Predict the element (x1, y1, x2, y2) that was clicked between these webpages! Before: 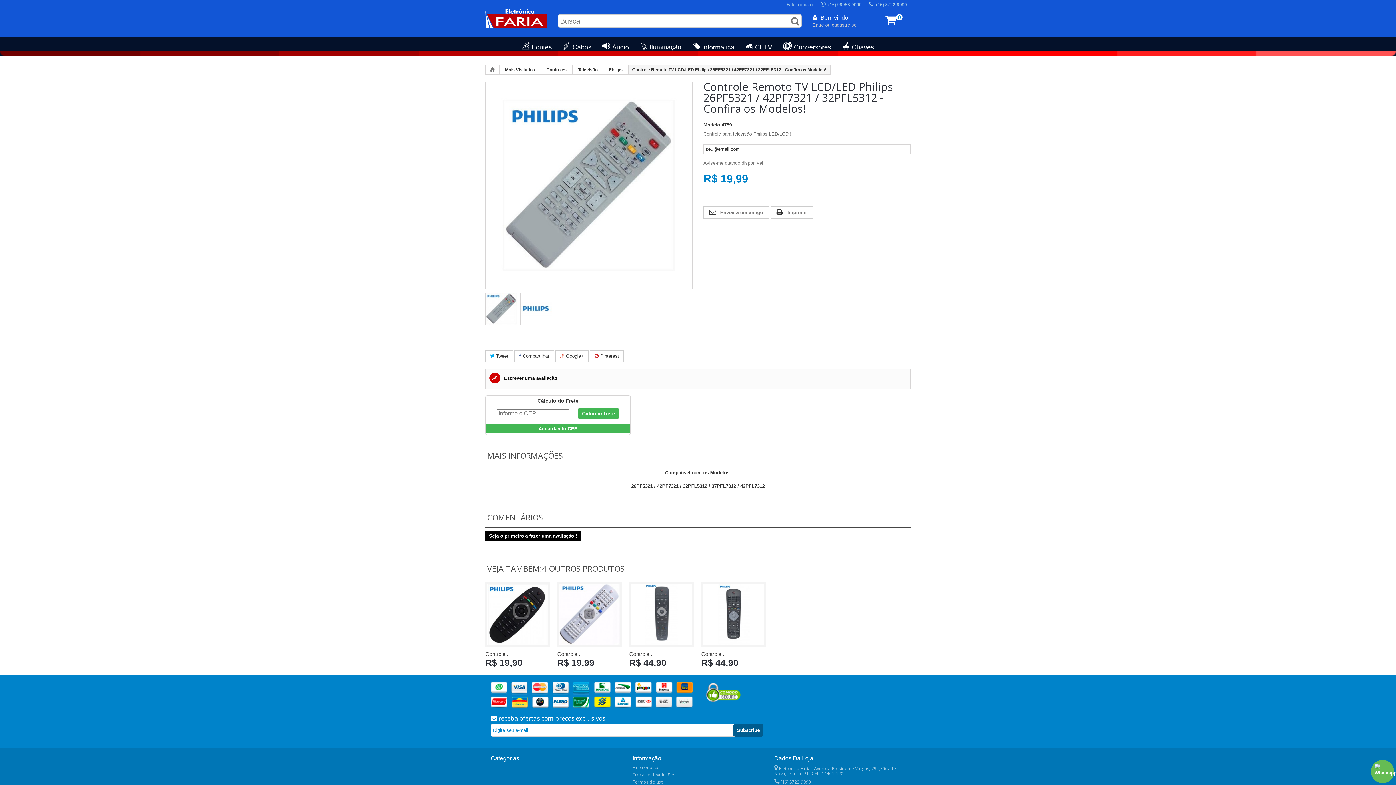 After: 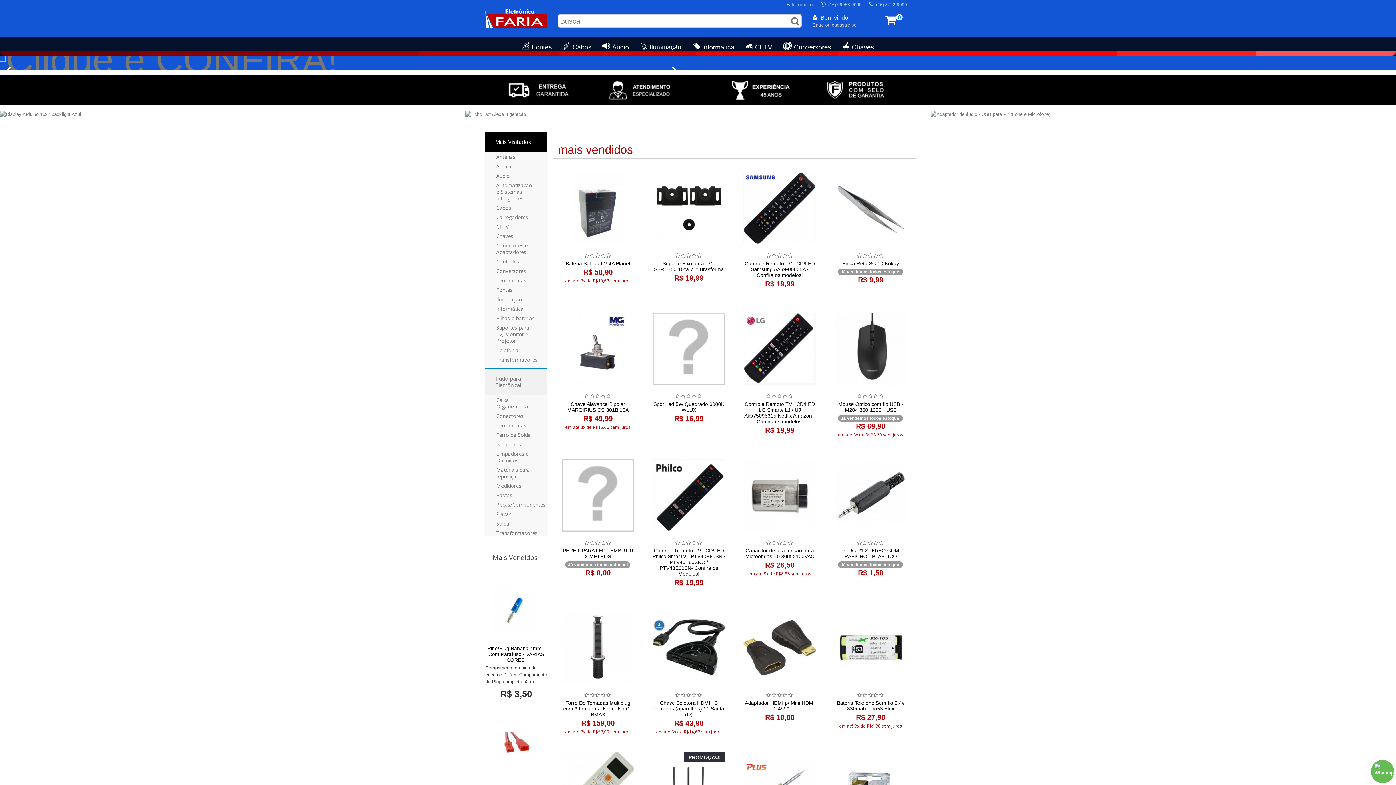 Action: bbox: (485, 9, 547, 28)